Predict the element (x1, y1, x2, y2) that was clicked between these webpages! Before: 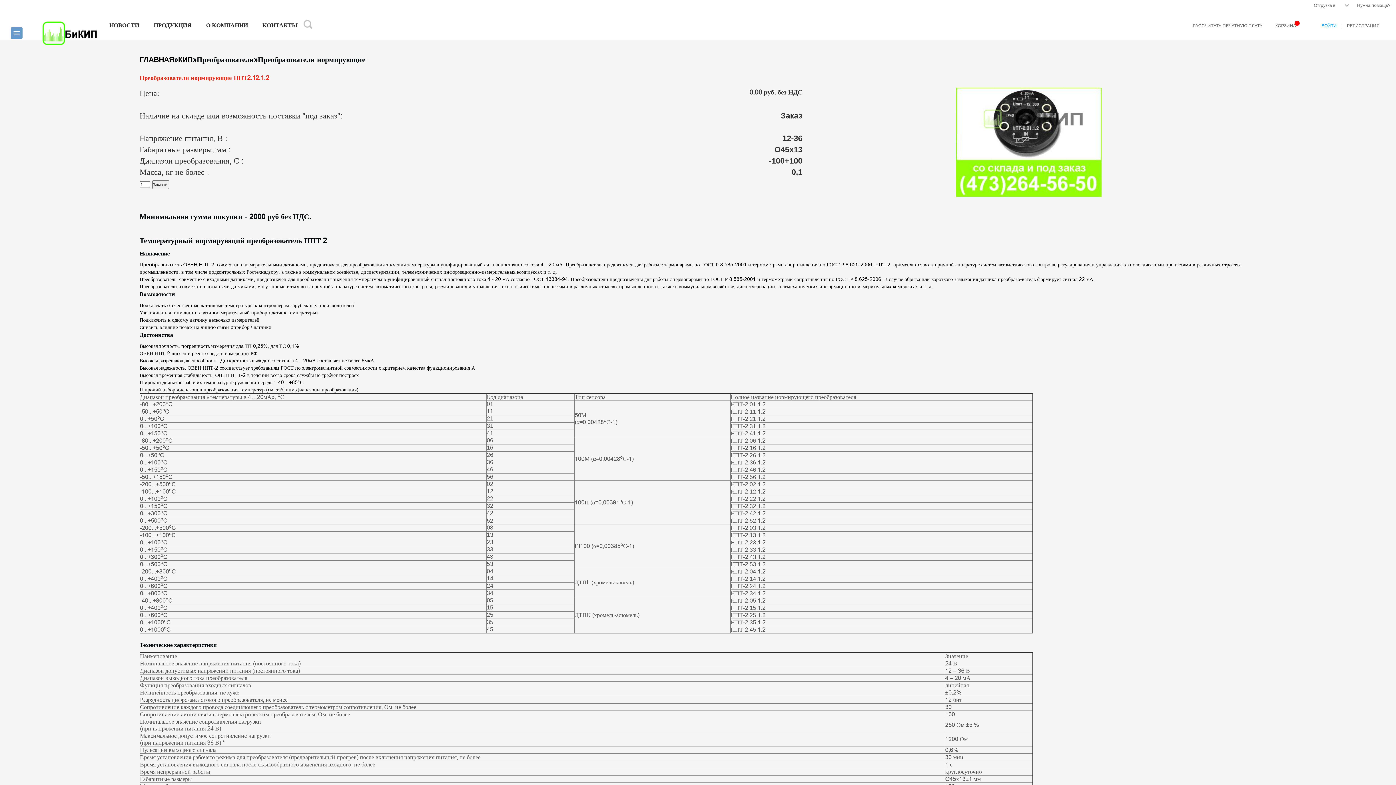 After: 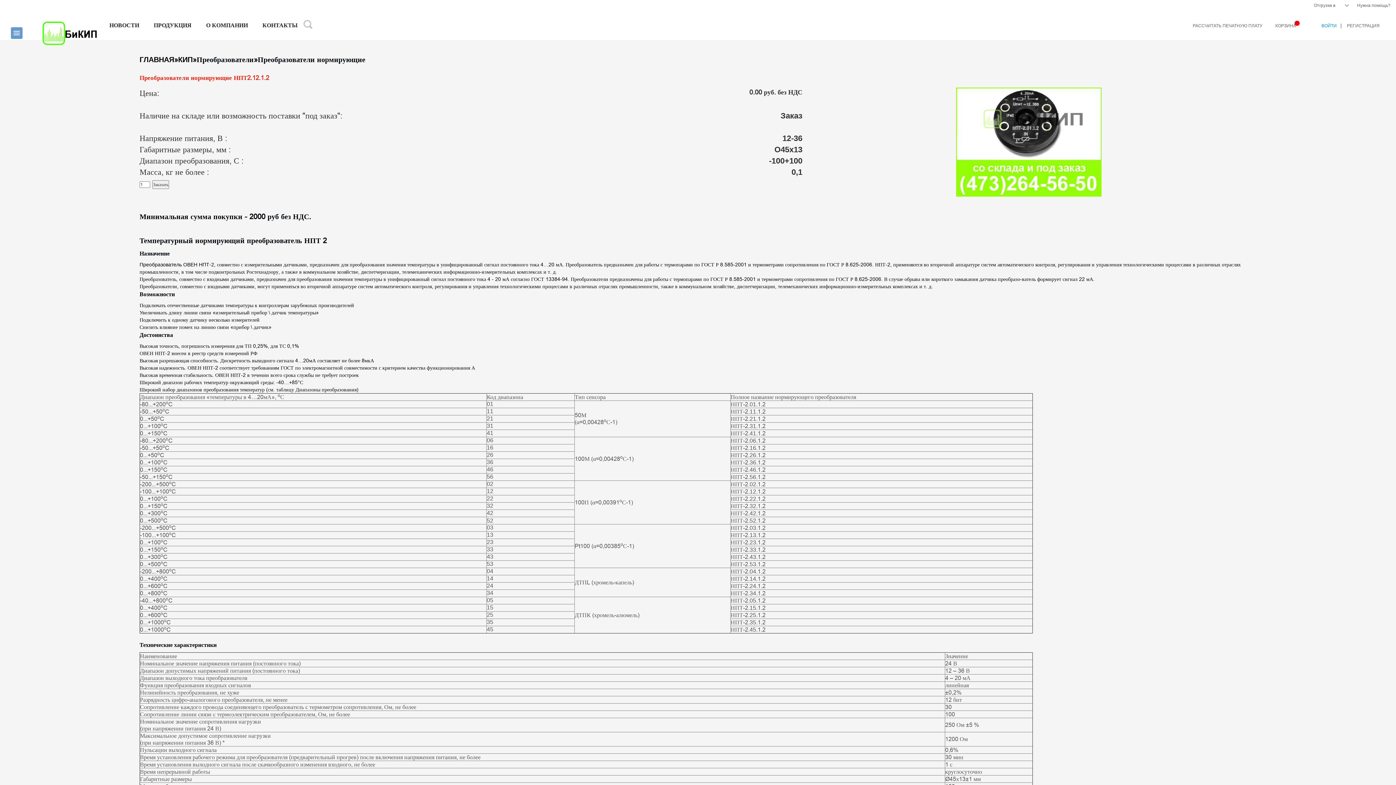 Action: bbox: (1294, 20, 1300, 25)